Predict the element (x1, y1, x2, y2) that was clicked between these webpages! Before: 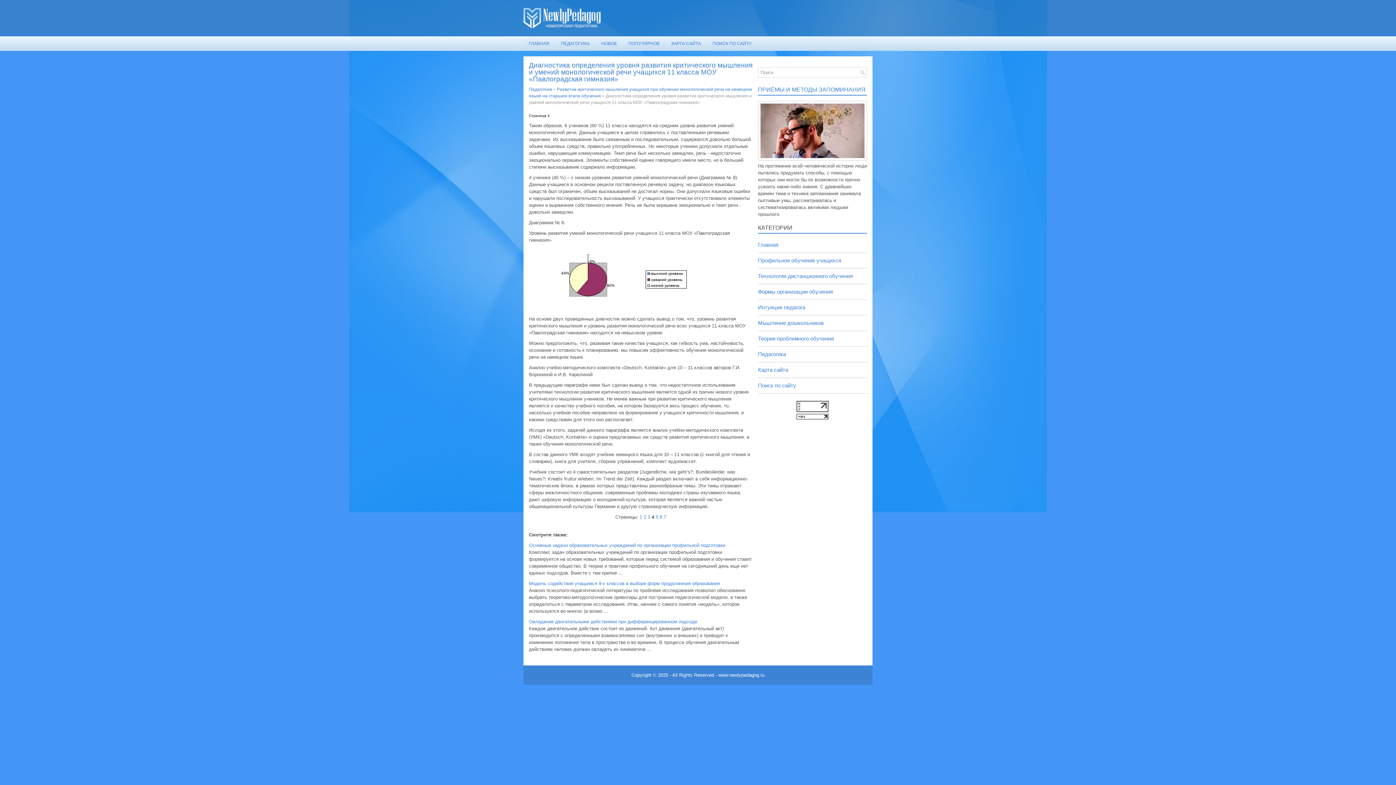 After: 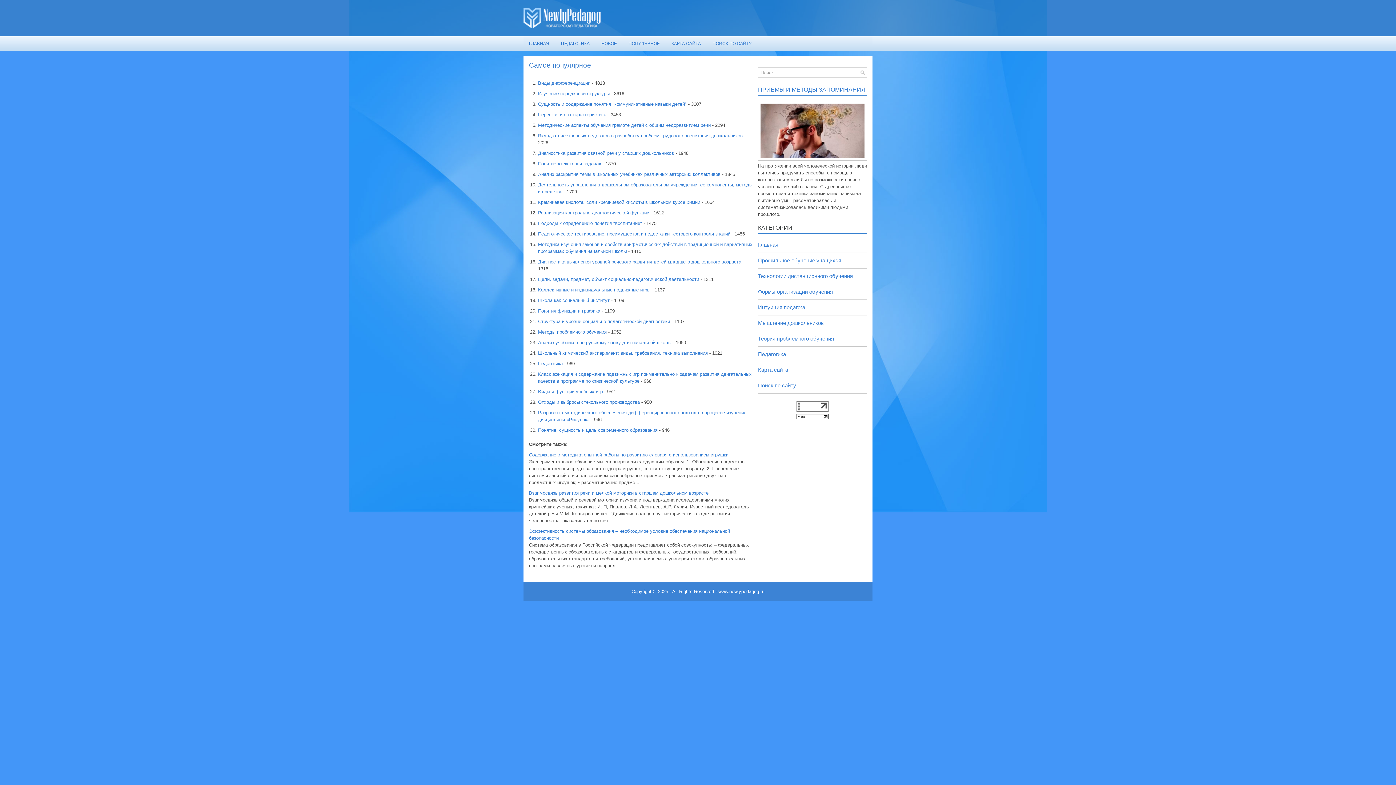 Action: bbox: (623, 36, 665, 50) label: ПОПУЛЯРНОЕ